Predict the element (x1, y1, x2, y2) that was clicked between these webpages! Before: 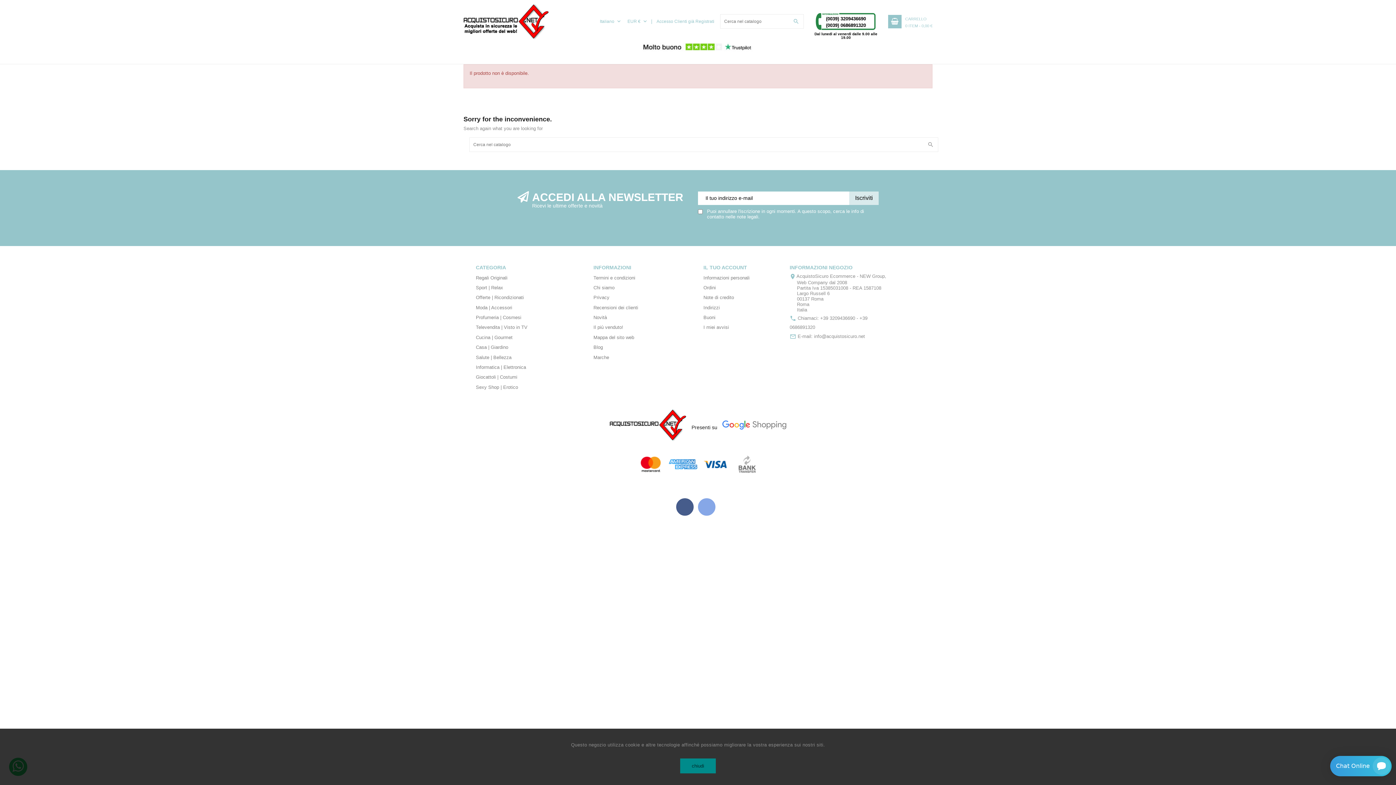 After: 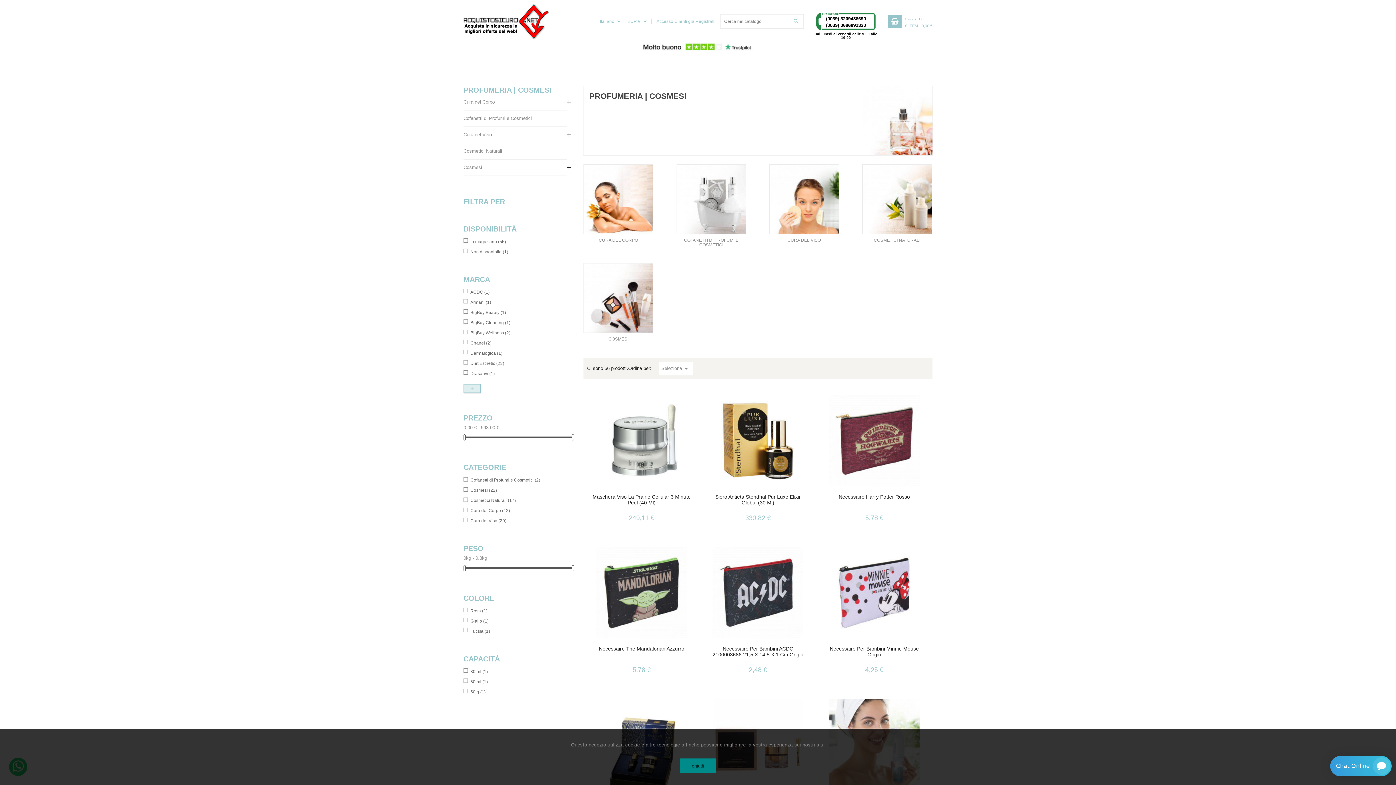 Action: bbox: (476, 314, 521, 320) label: Profumeria | Cosmesi